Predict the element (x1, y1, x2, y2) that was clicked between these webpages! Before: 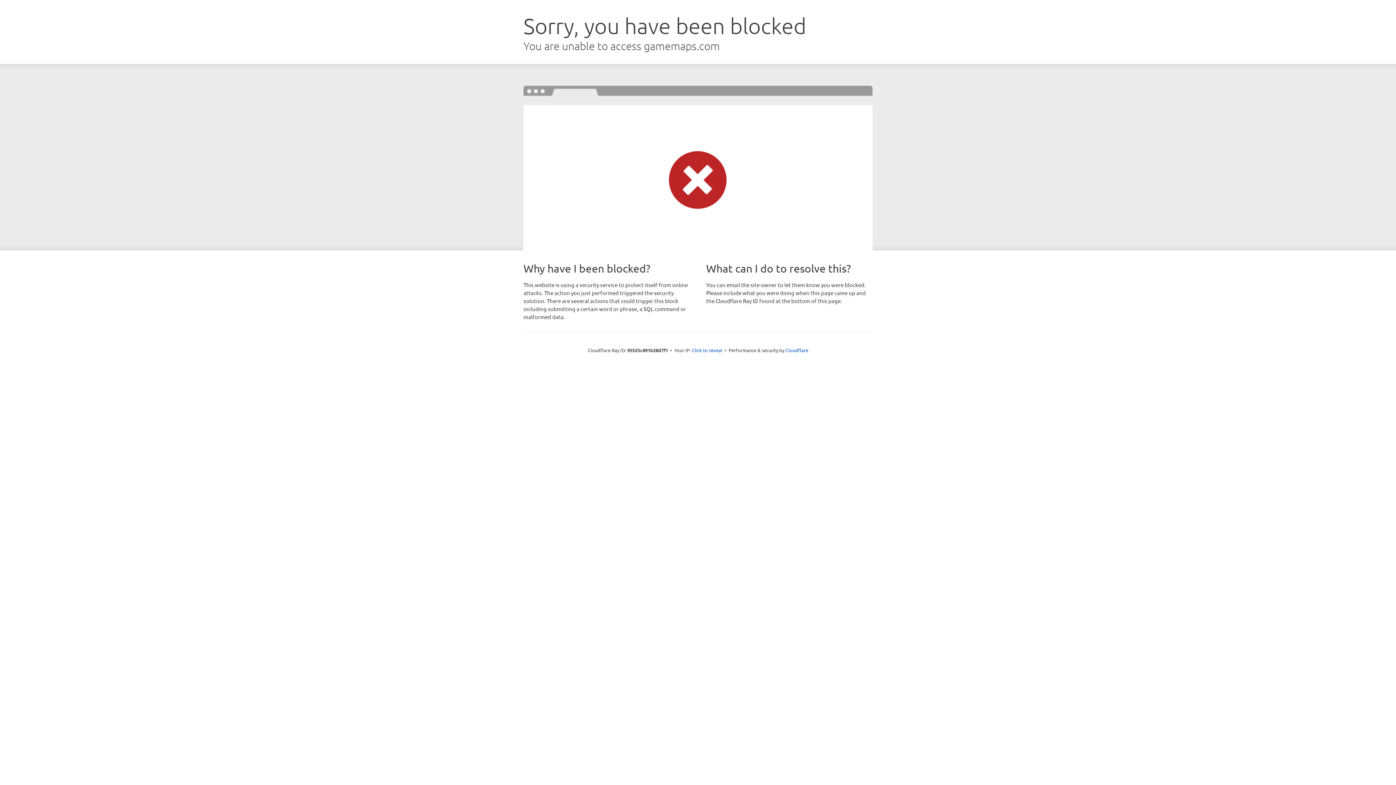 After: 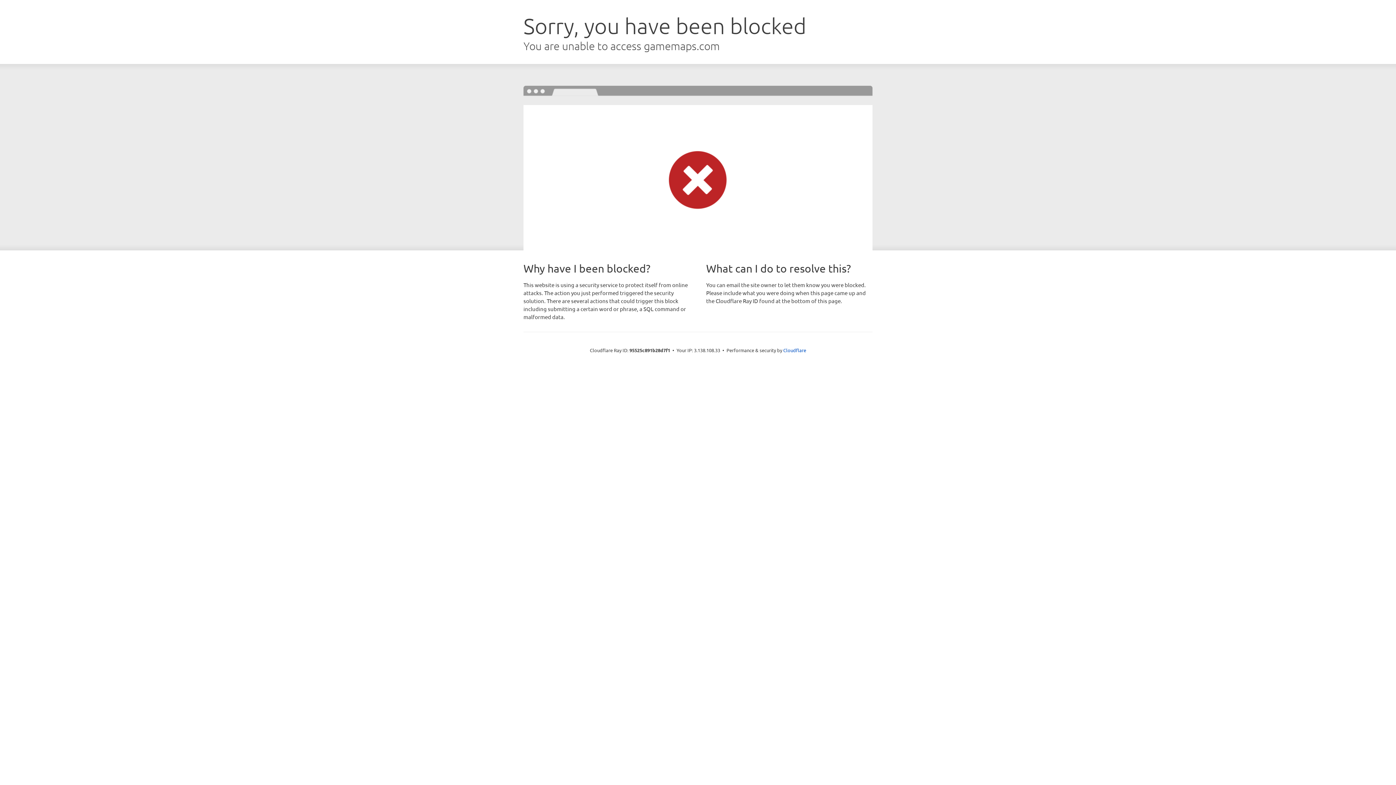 Action: bbox: (692, 346, 722, 353) label: Click to reveal